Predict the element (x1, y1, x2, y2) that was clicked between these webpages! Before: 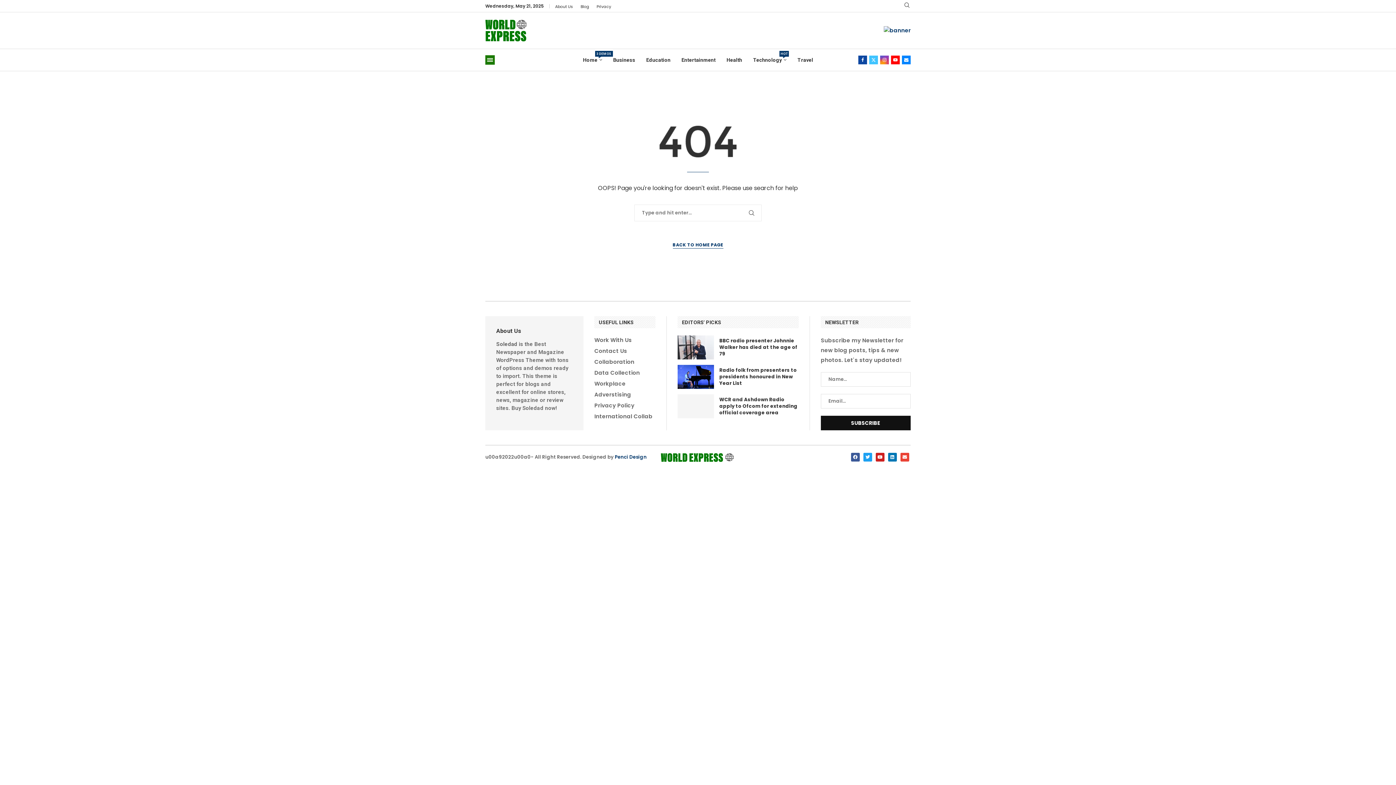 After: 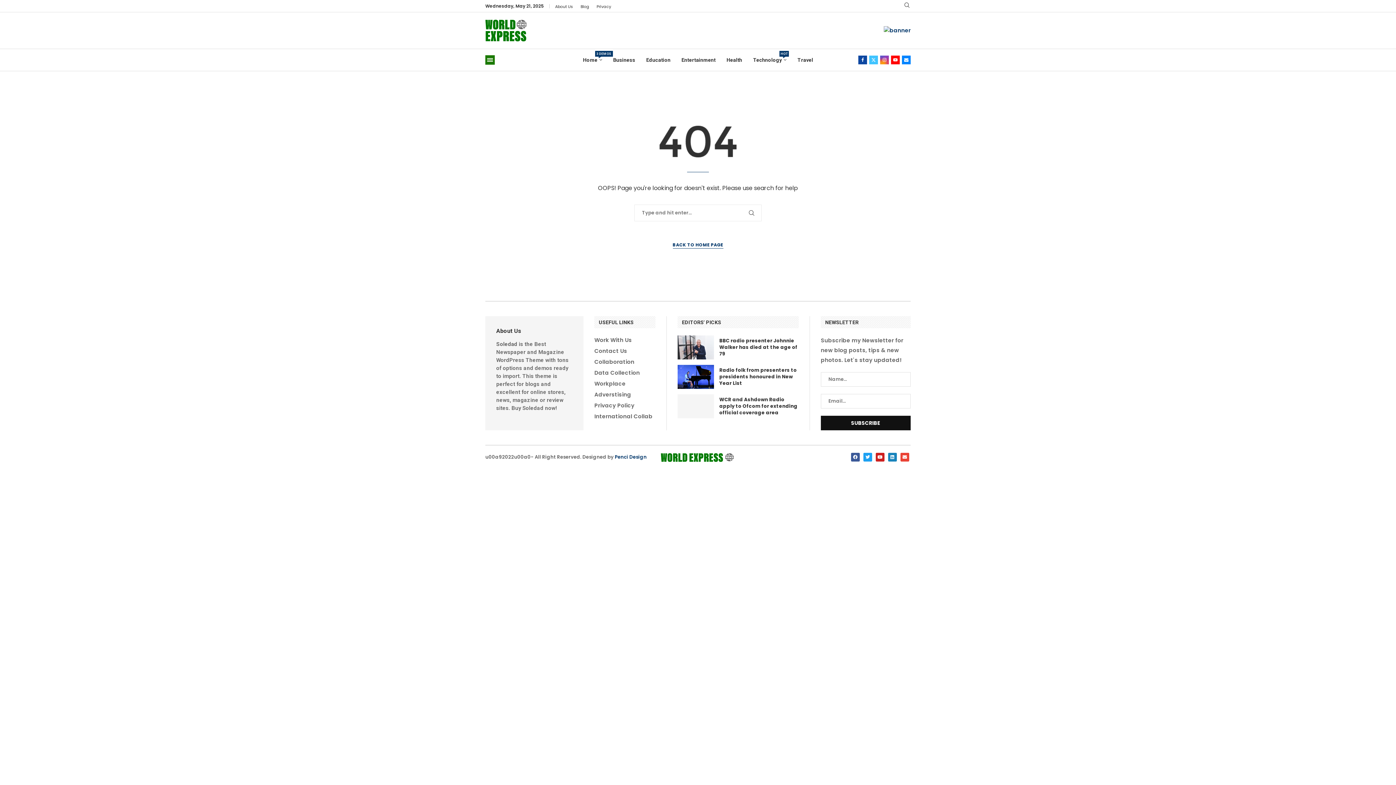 Action: bbox: (888, 453, 897, 461) label: Linkedin